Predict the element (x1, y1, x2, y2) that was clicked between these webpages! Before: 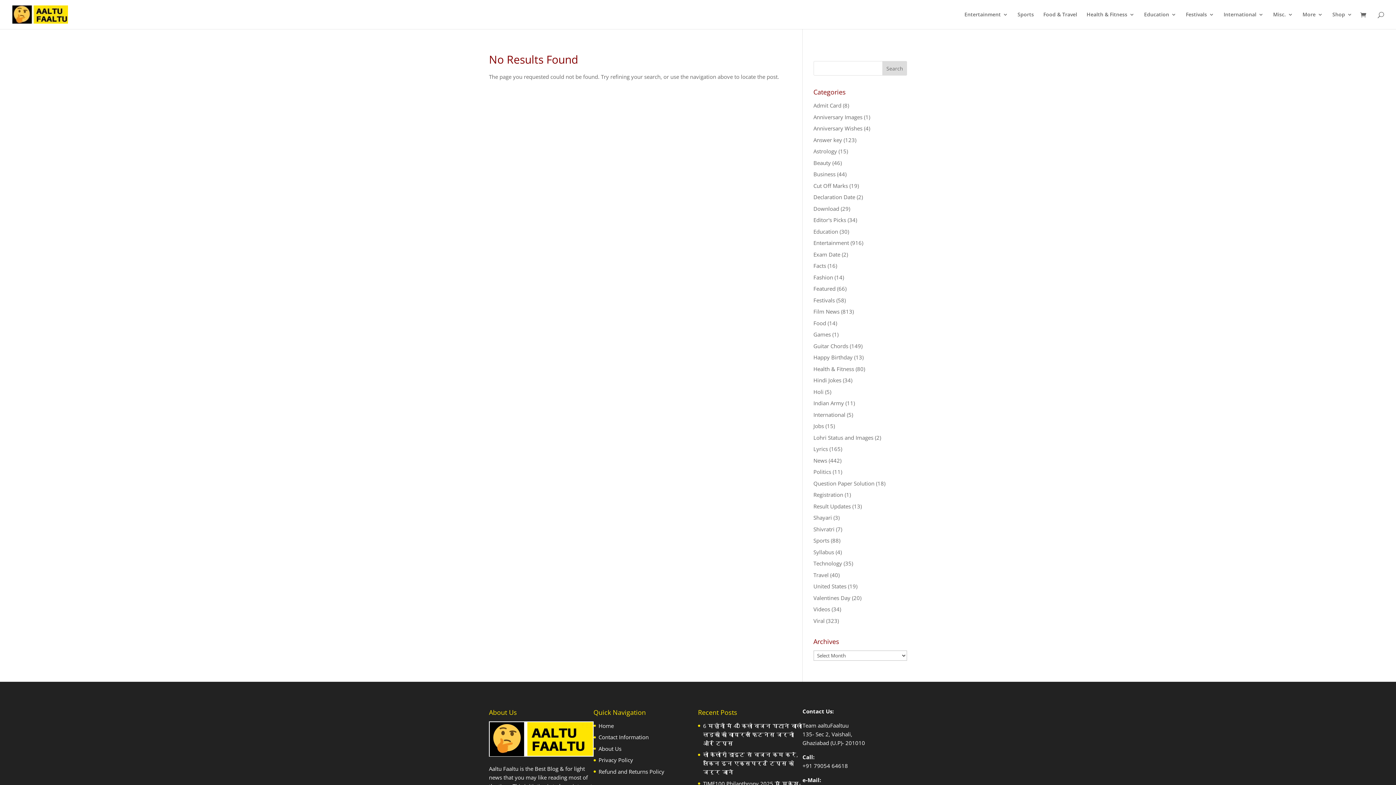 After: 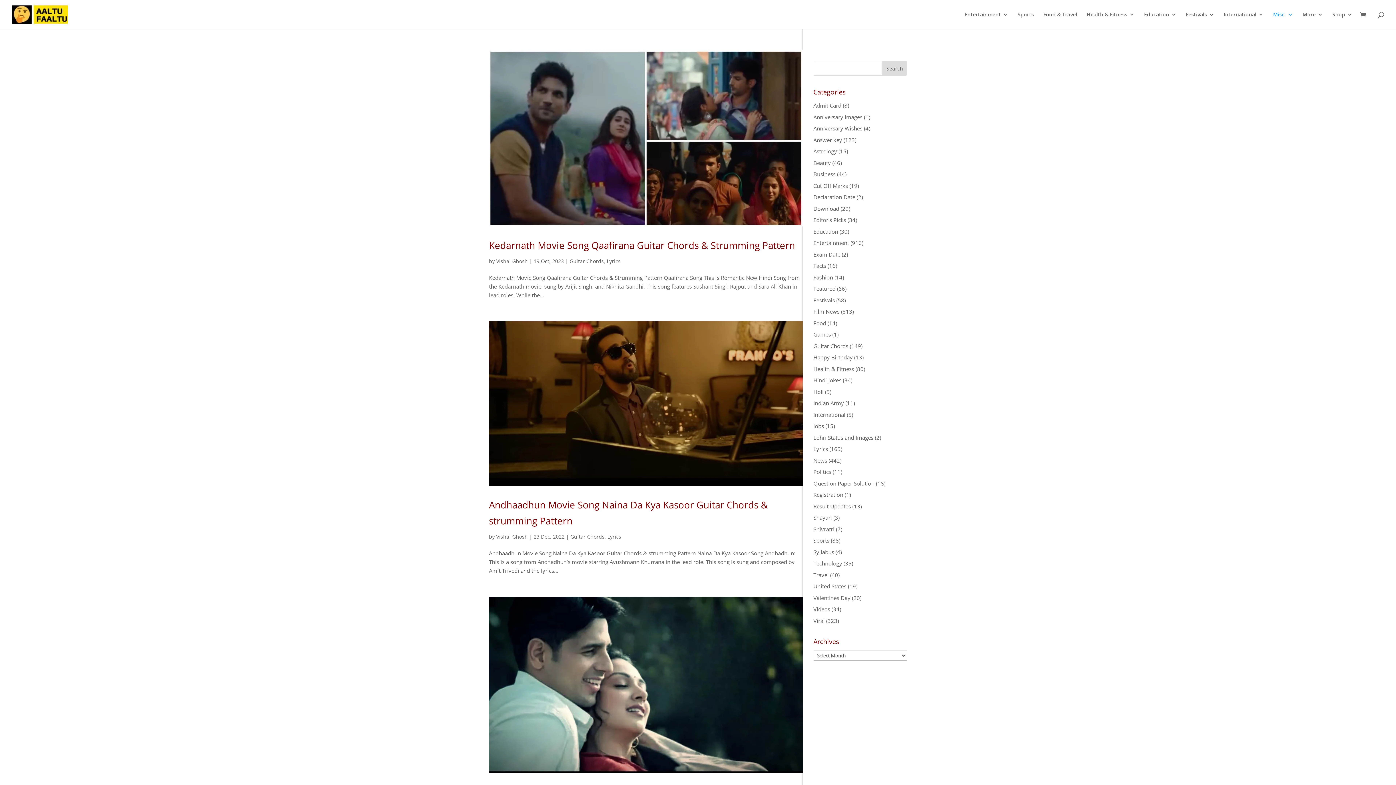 Action: label: Guitar Chords bbox: (813, 342, 848, 349)